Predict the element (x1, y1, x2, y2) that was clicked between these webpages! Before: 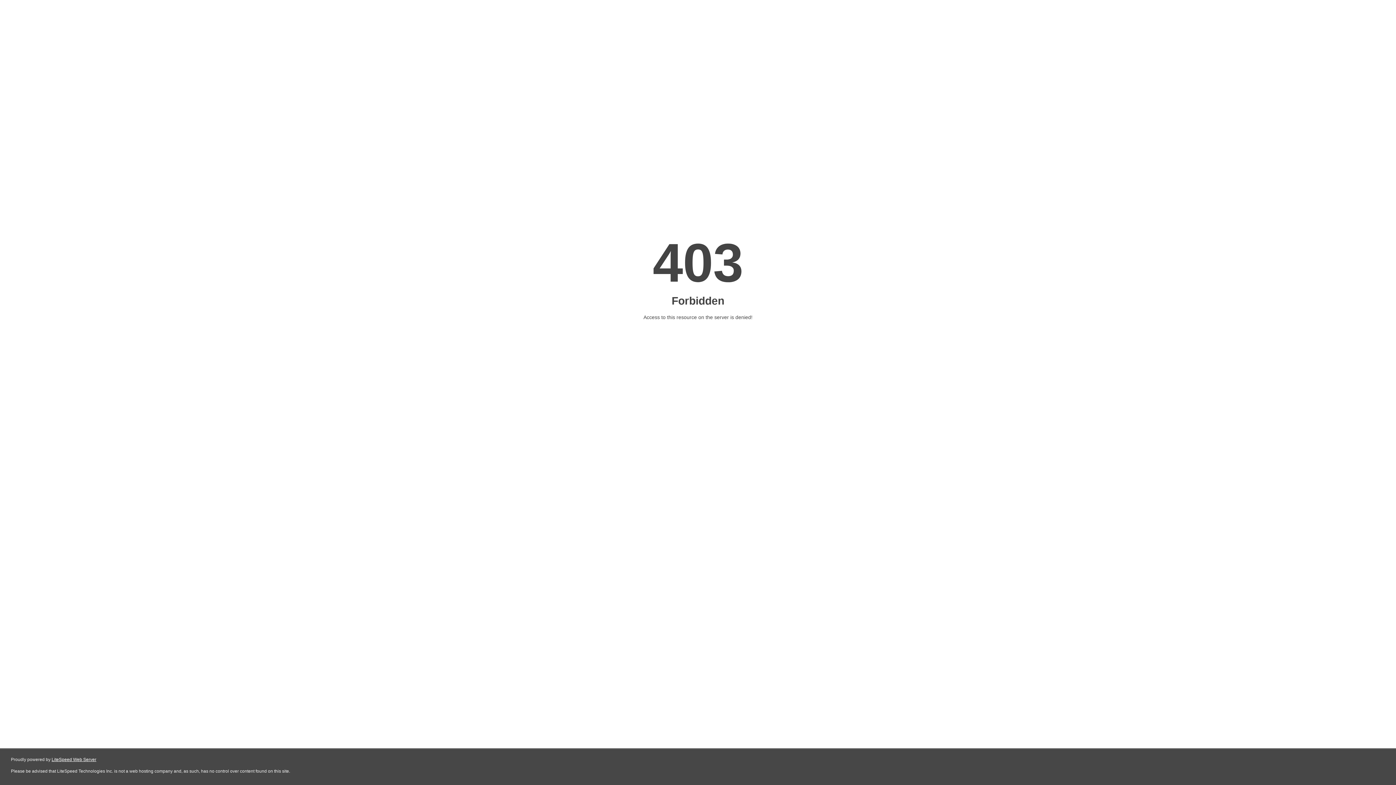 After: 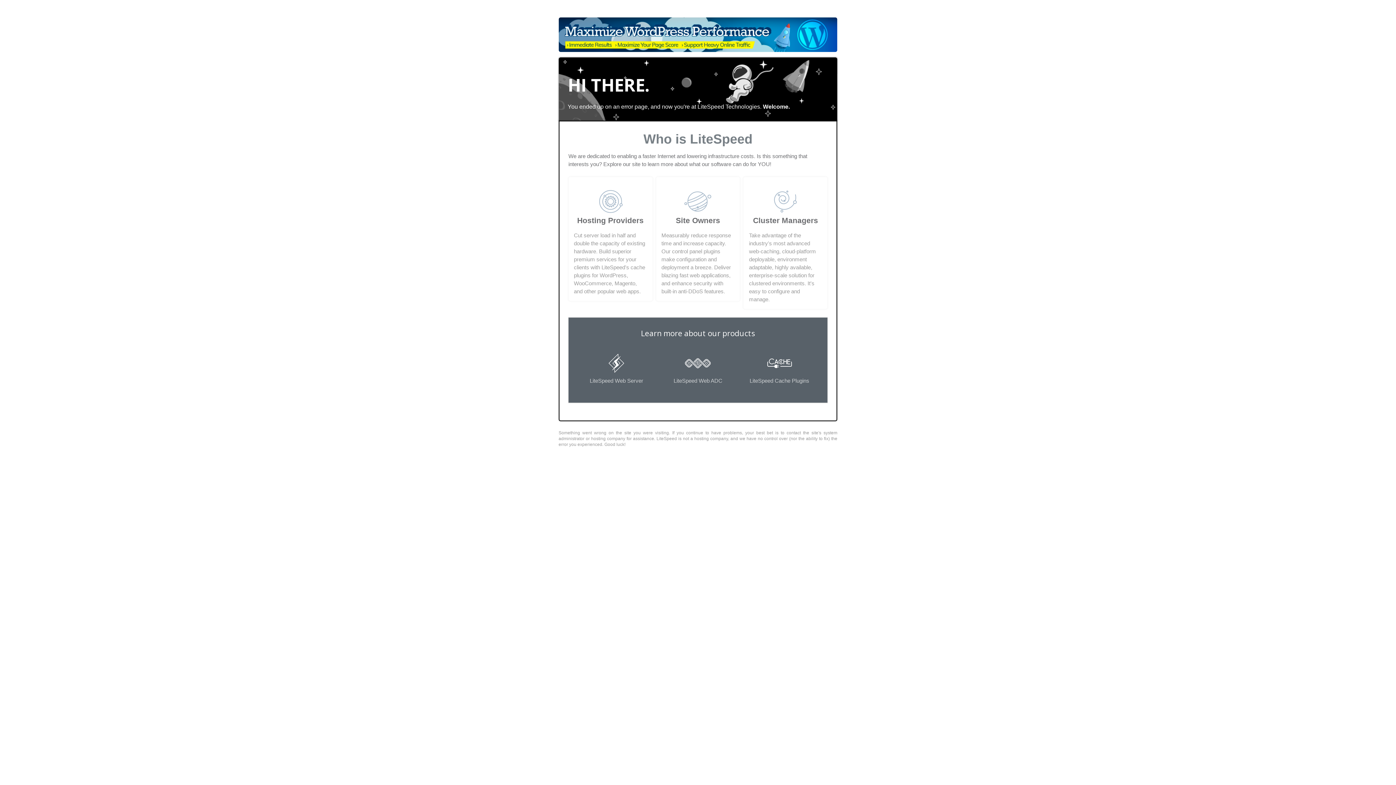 Action: label: LiteSpeed Web Server bbox: (51, 757, 96, 762)